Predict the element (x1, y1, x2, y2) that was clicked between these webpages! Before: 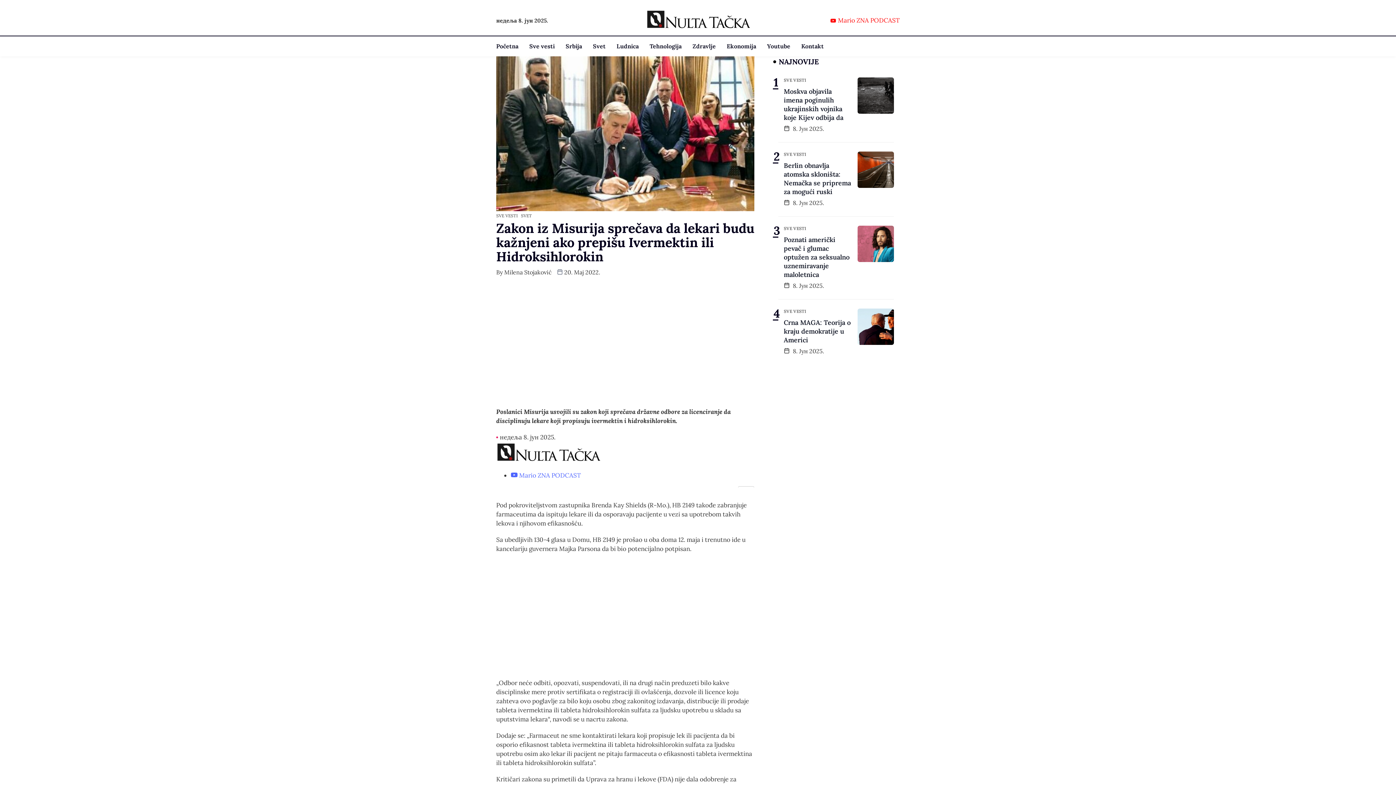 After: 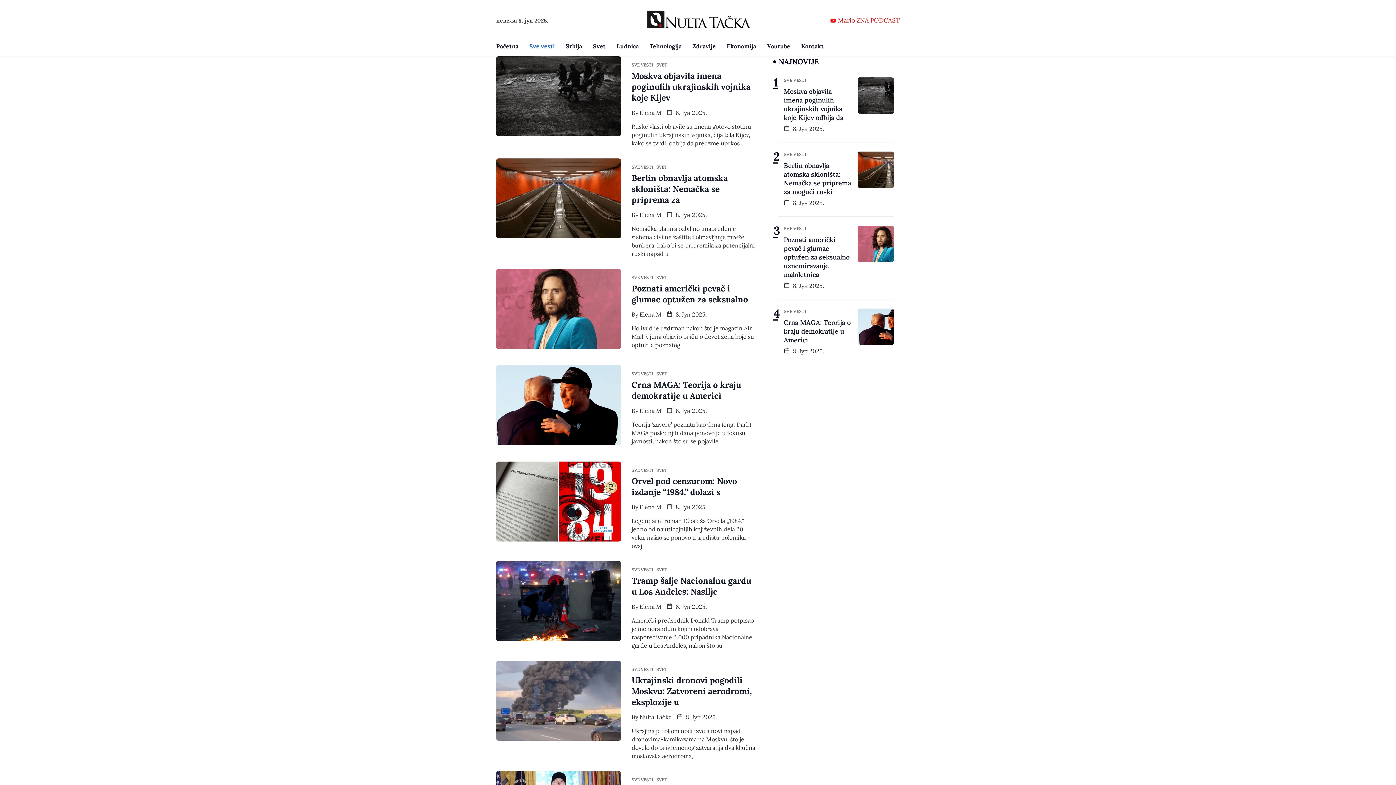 Action: bbox: (529, 36, 565, 56) label: Sve vesti